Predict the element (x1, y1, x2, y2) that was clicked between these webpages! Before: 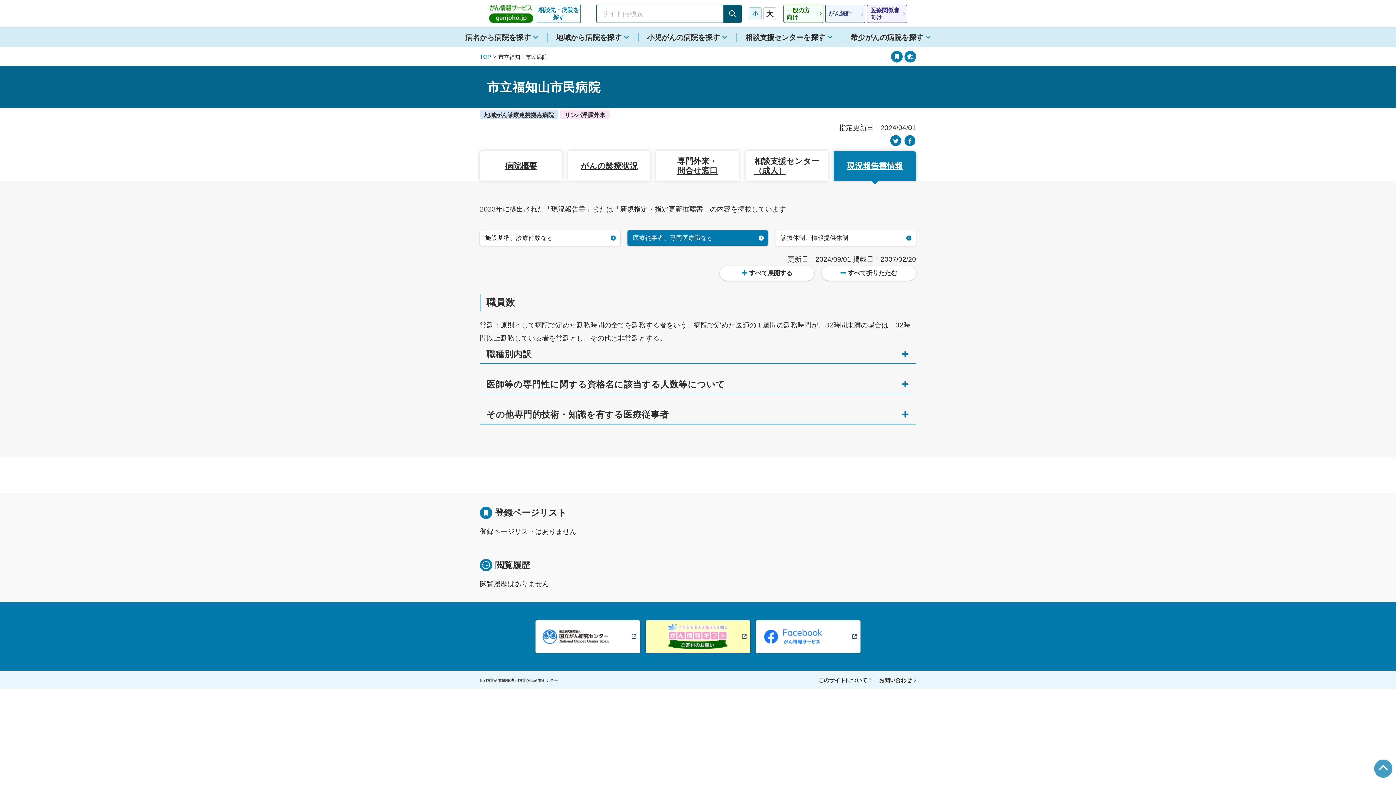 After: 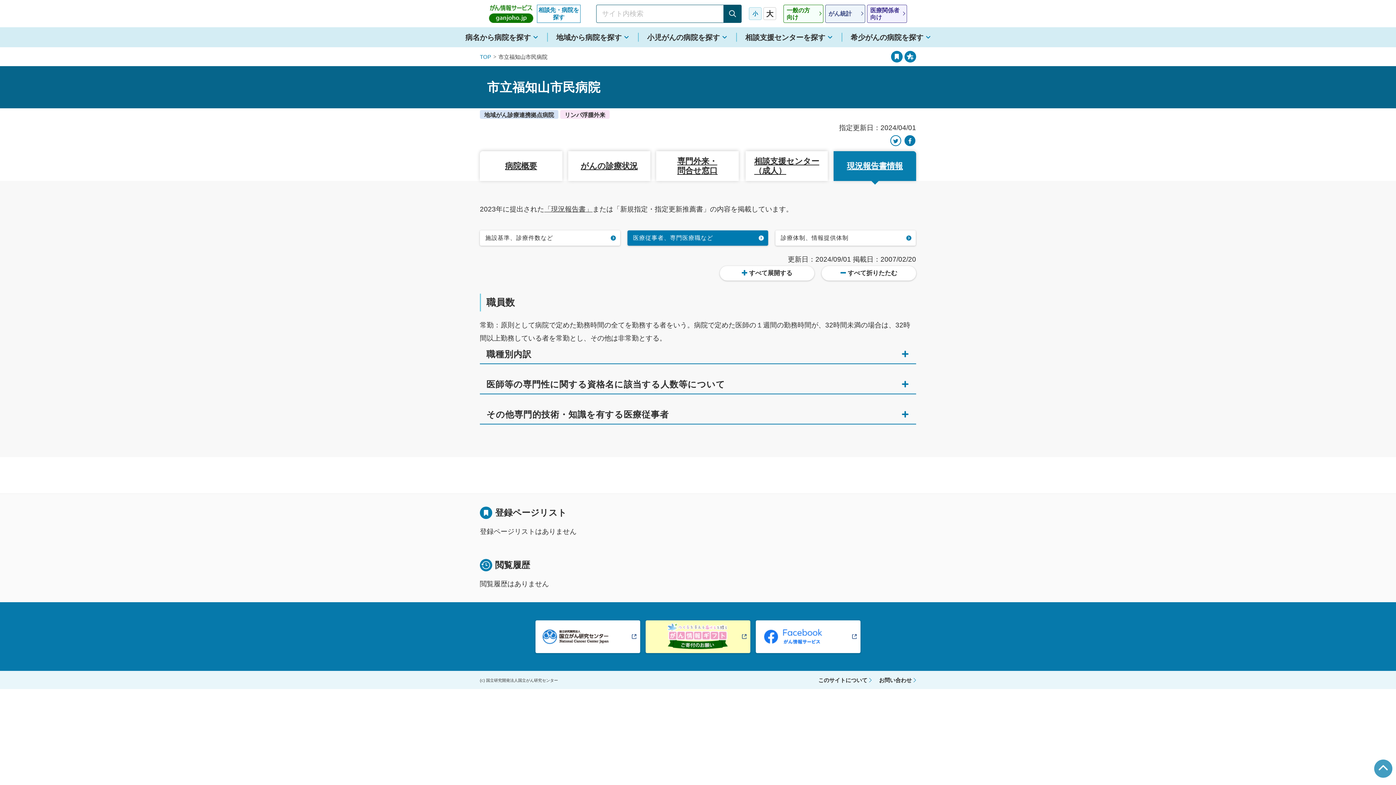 Action: label: Twitter bbox: (889, 136, 902, 144)